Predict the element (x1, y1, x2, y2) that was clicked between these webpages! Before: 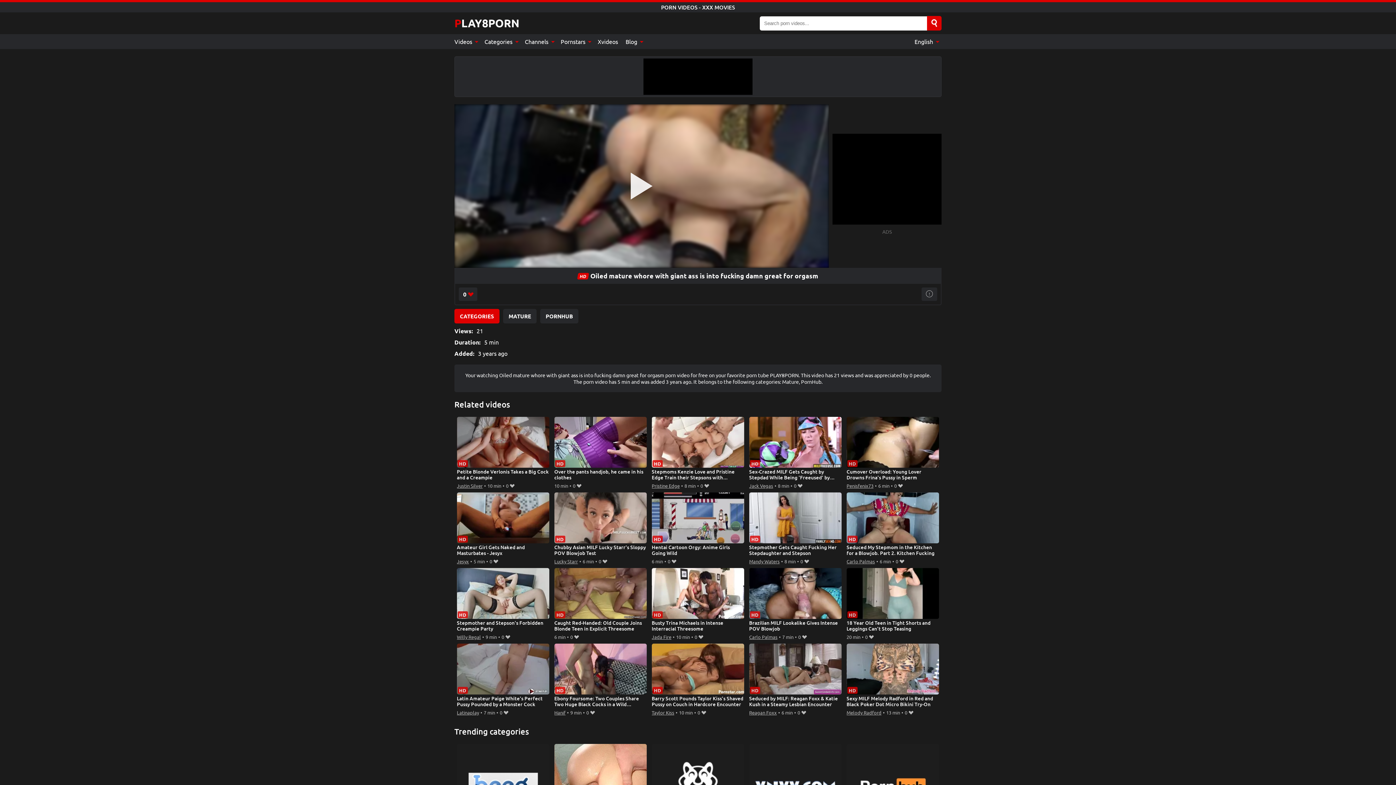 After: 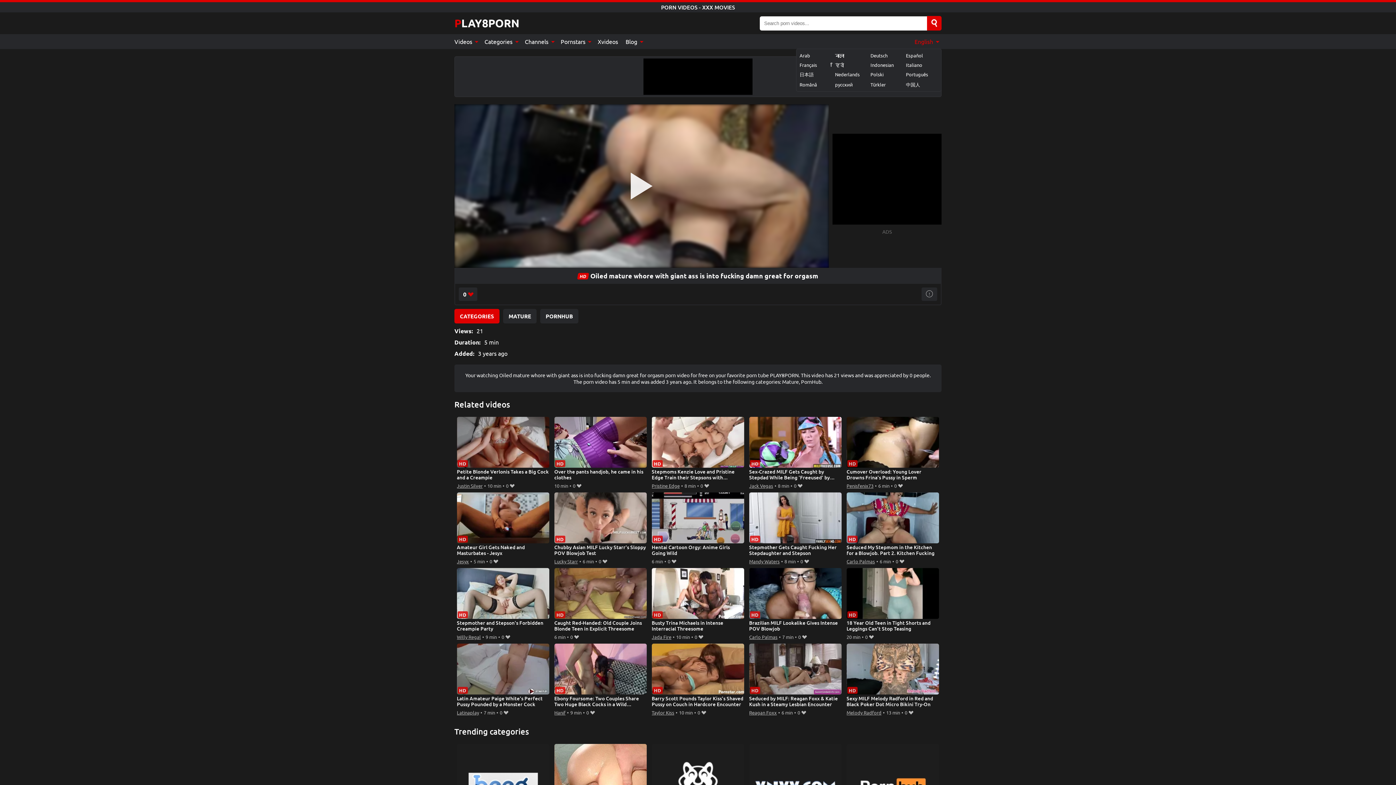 Action: label: English  bbox: (910, 34, 941, 49)